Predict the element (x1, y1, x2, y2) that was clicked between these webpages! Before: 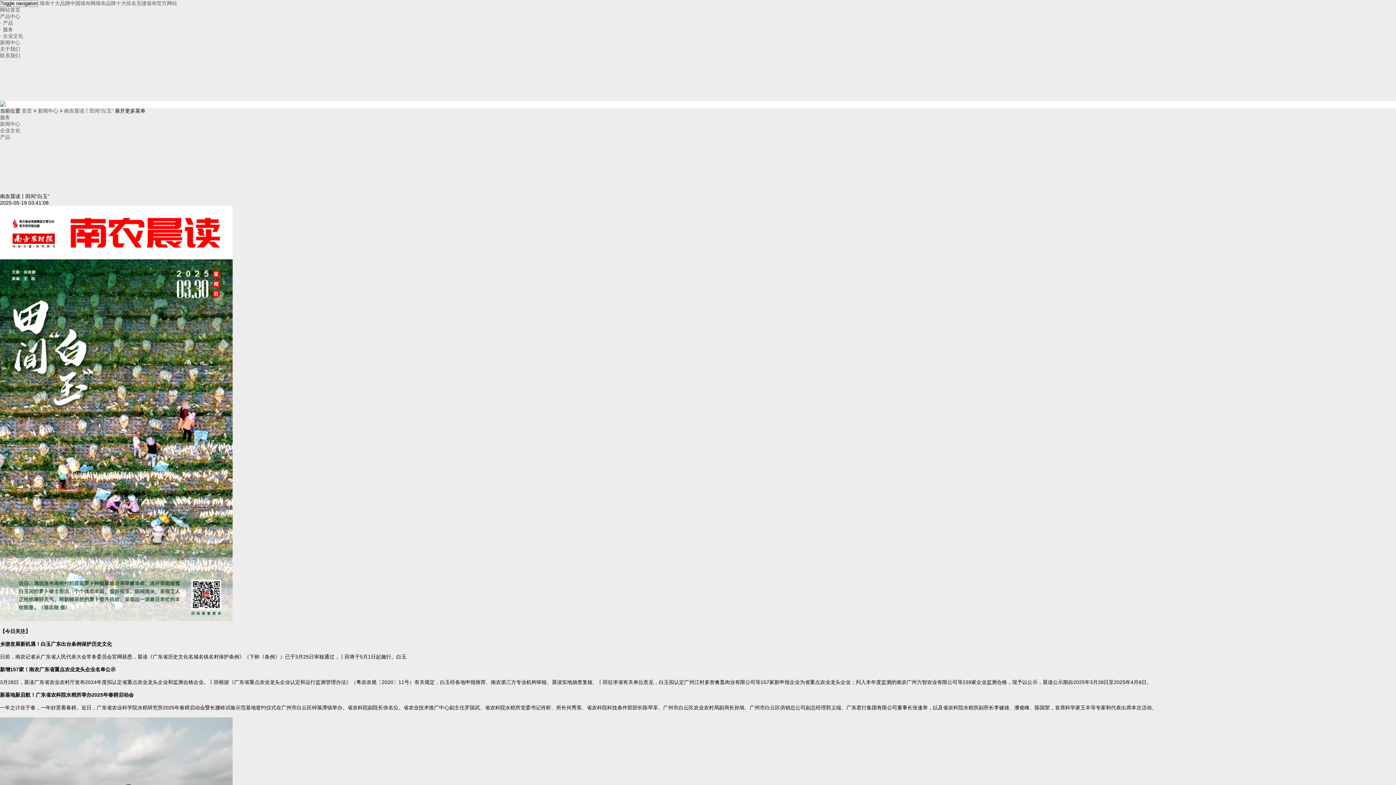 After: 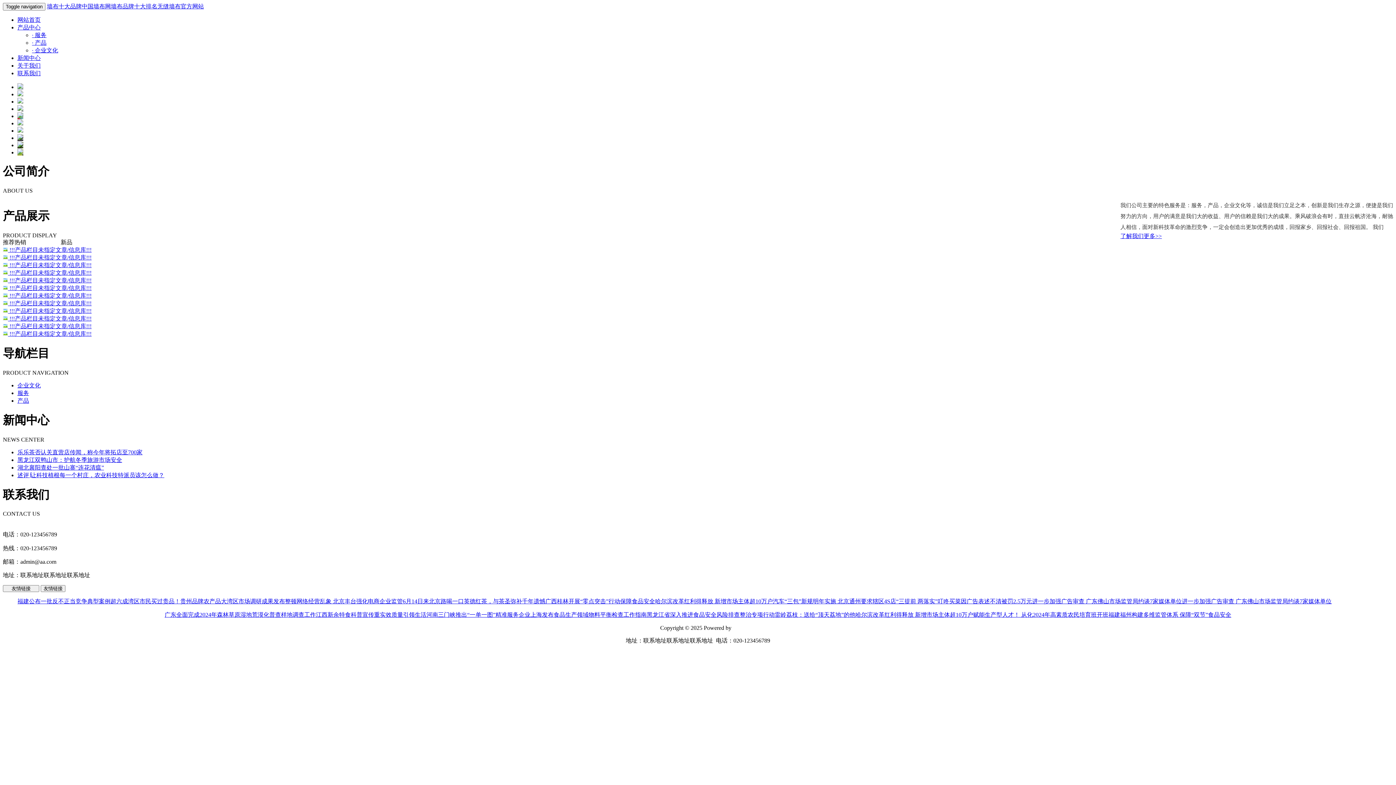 Action: bbox: (0, 6, 20, 12) label: 网站首页